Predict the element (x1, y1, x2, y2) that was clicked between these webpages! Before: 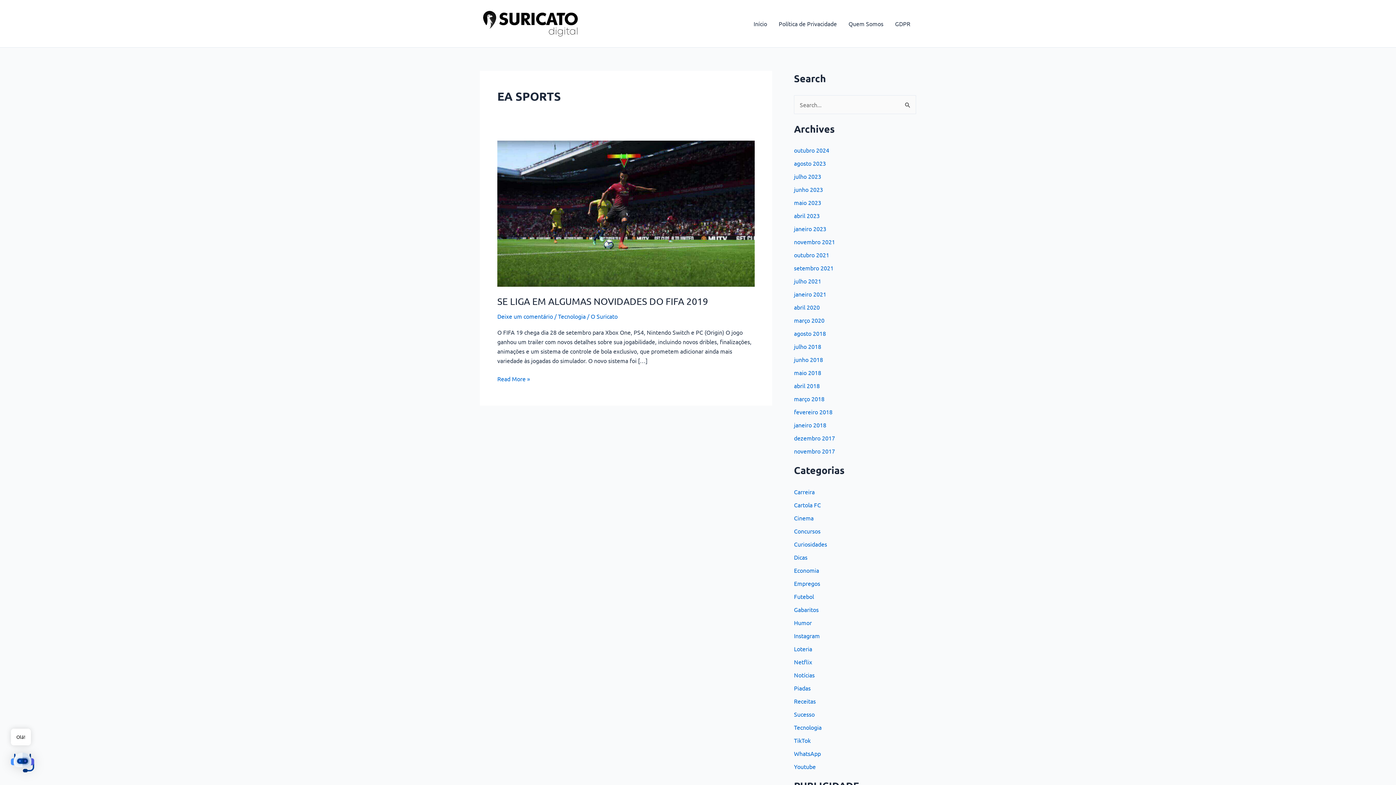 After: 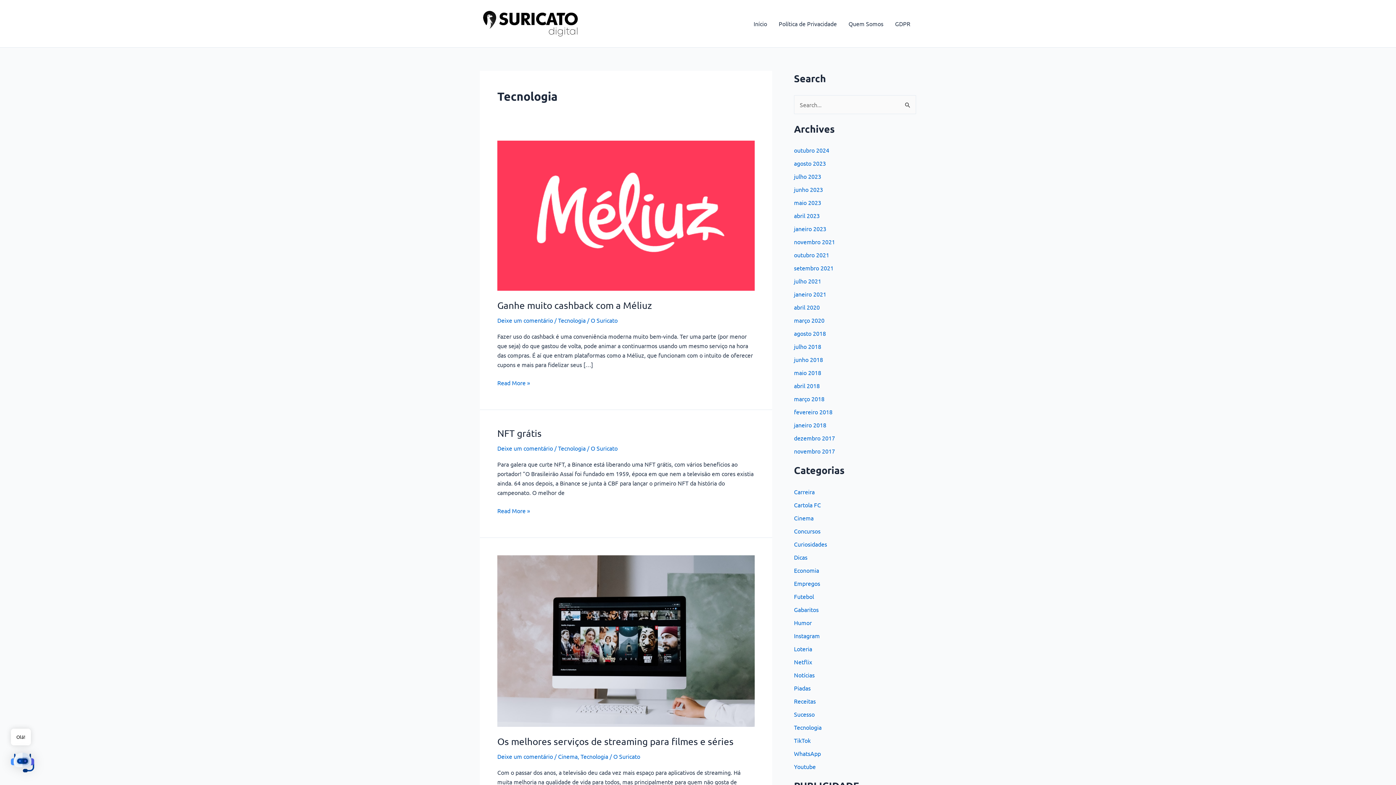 Action: bbox: (558, 312, 585, 320) label: Tecnologia